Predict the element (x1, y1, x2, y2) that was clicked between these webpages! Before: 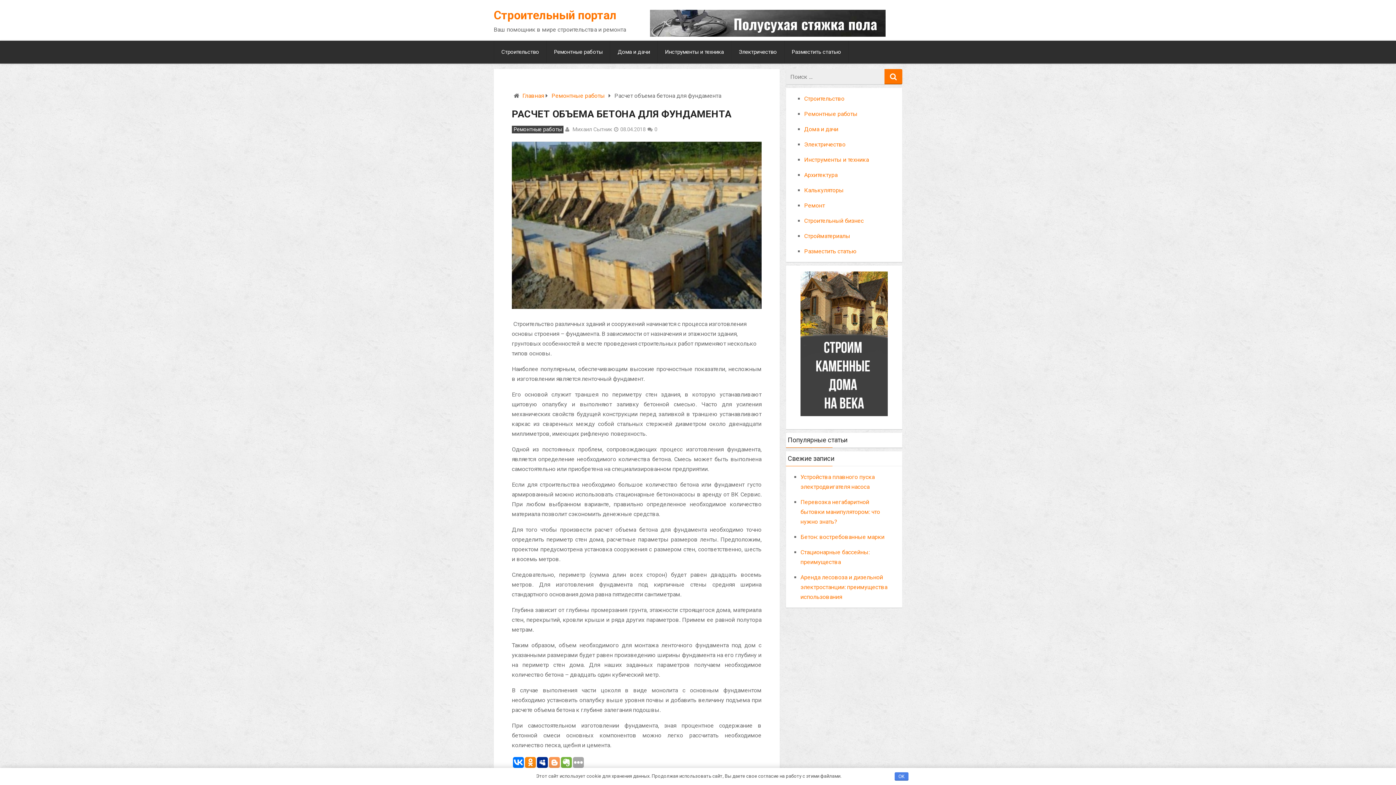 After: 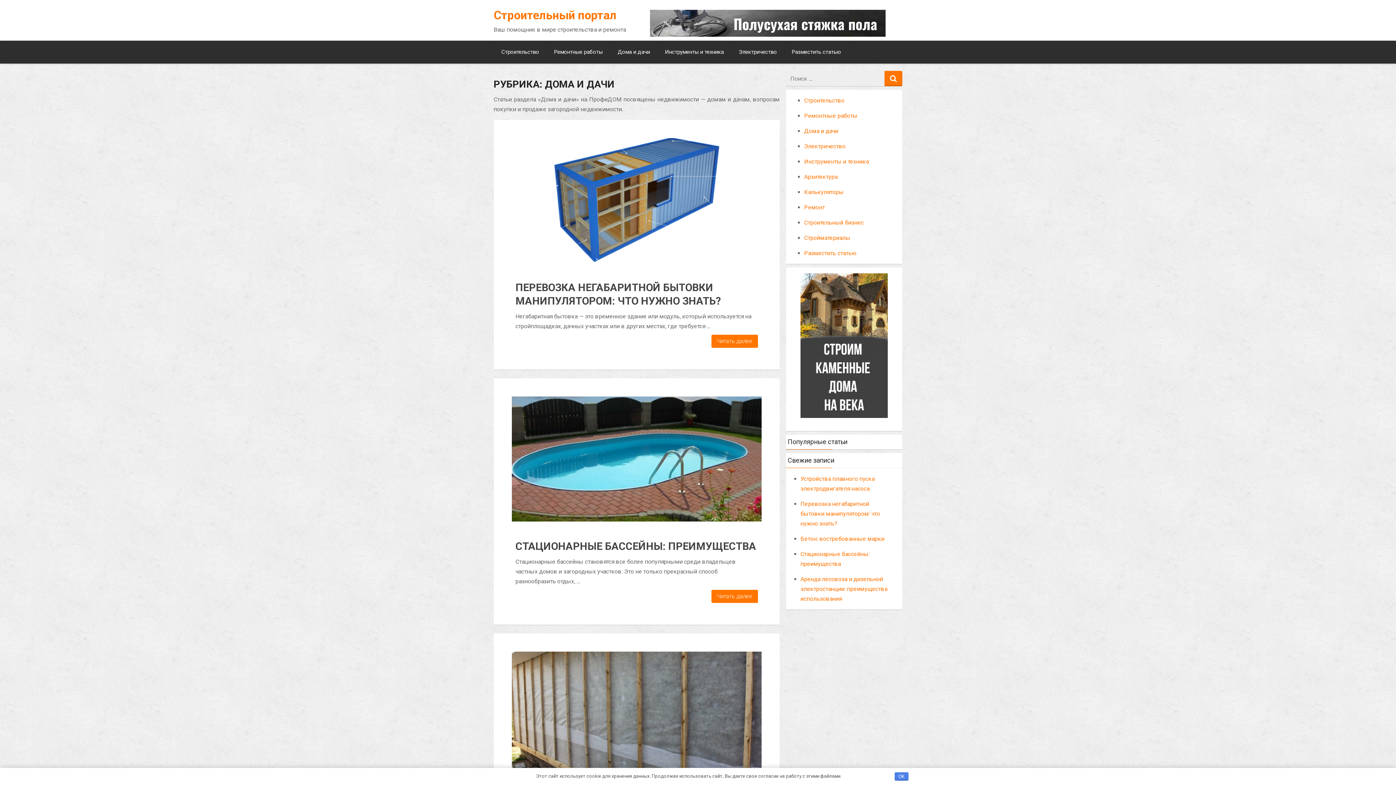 Action: bbox: (610, 40, 657, 63) label: Дома и дачи